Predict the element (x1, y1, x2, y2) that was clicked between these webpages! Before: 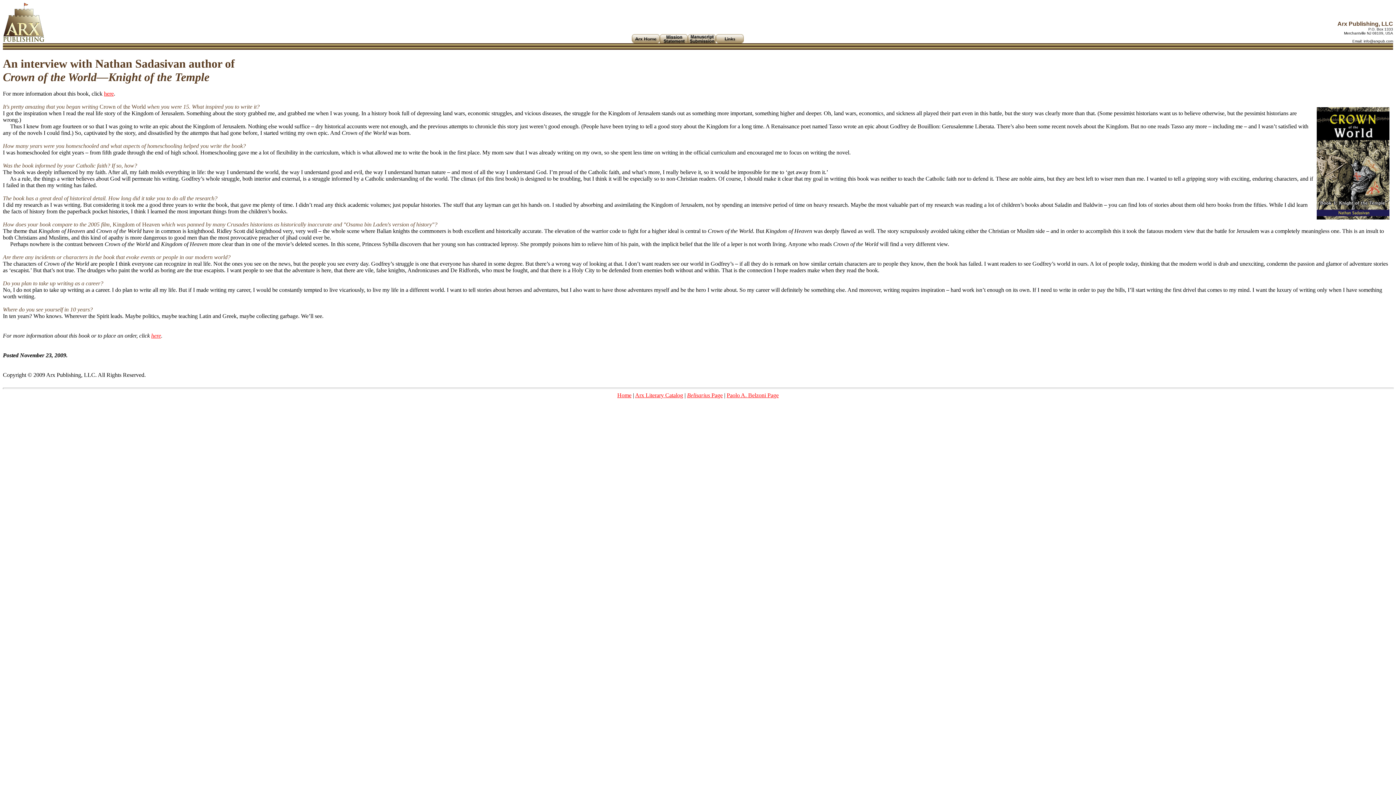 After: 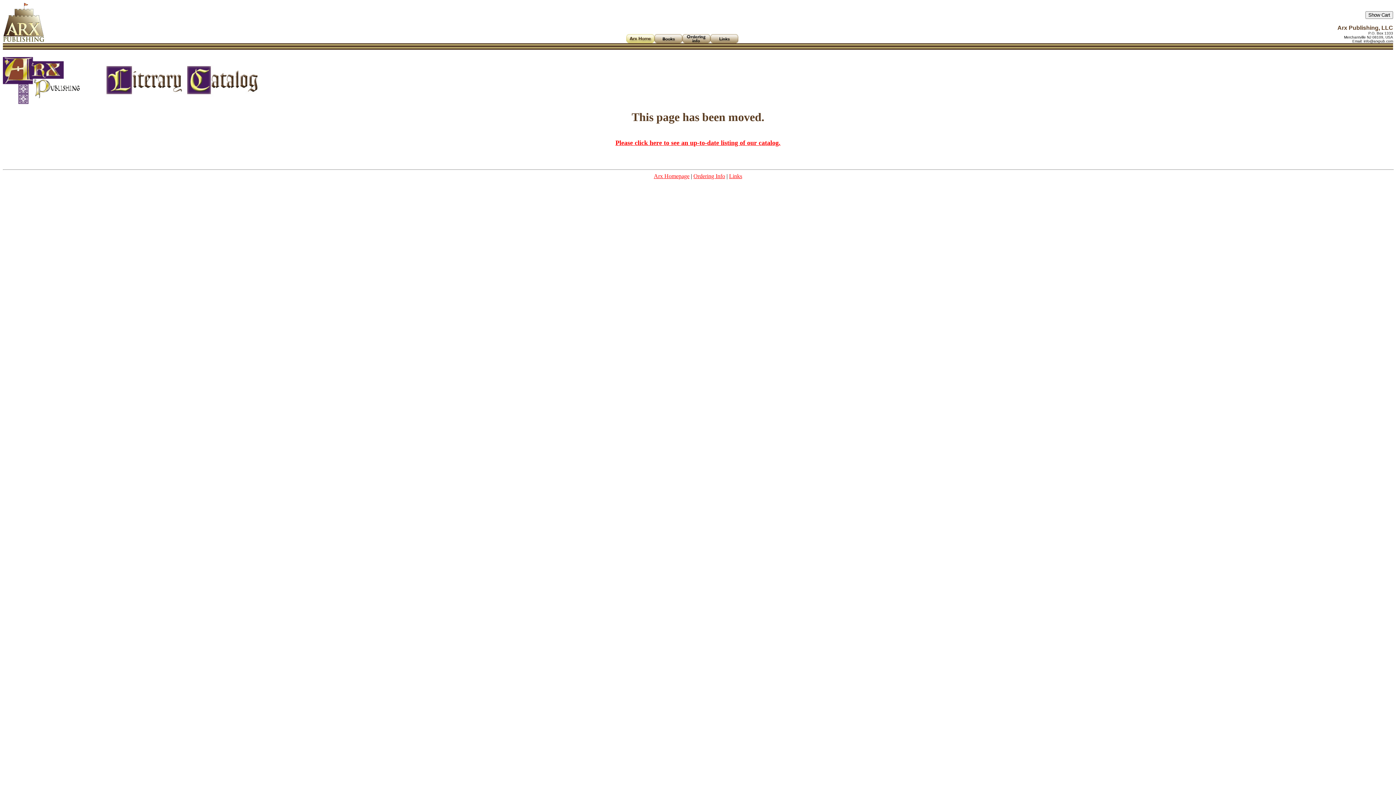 Action: label: Arx Literary Catalog bbox: (635, 392, 683, 398)